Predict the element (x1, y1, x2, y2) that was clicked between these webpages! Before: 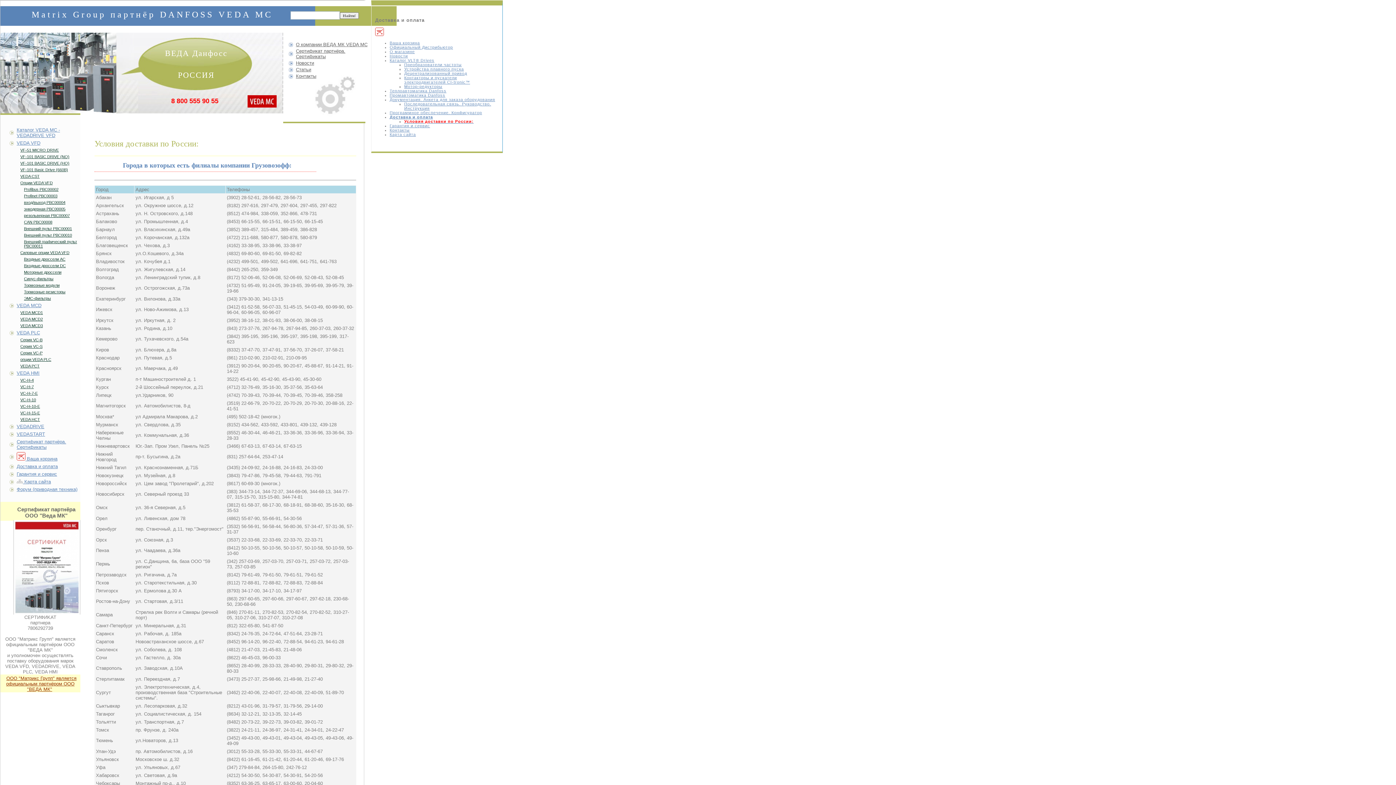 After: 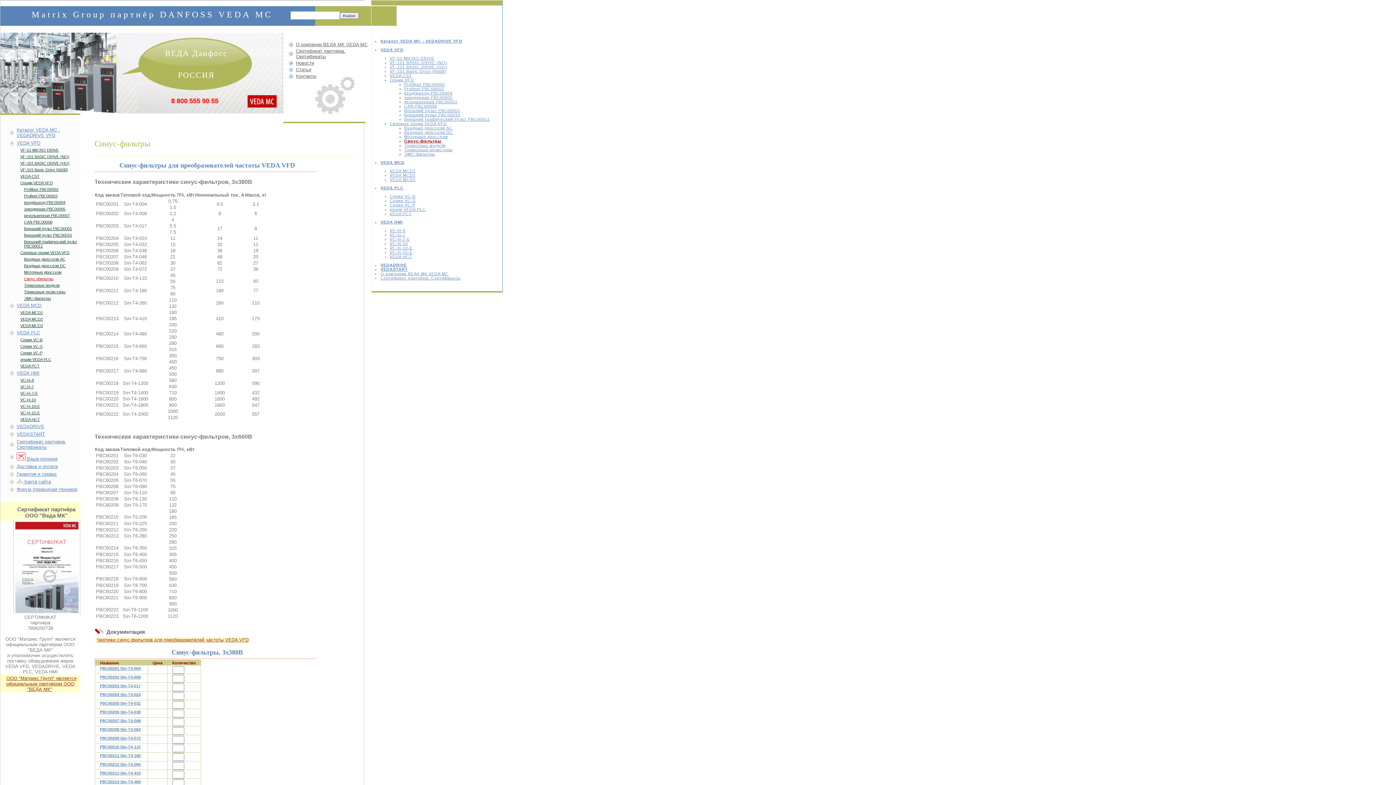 Action: label: Синус-фильтры bbox: (16, 276, 78, 281)